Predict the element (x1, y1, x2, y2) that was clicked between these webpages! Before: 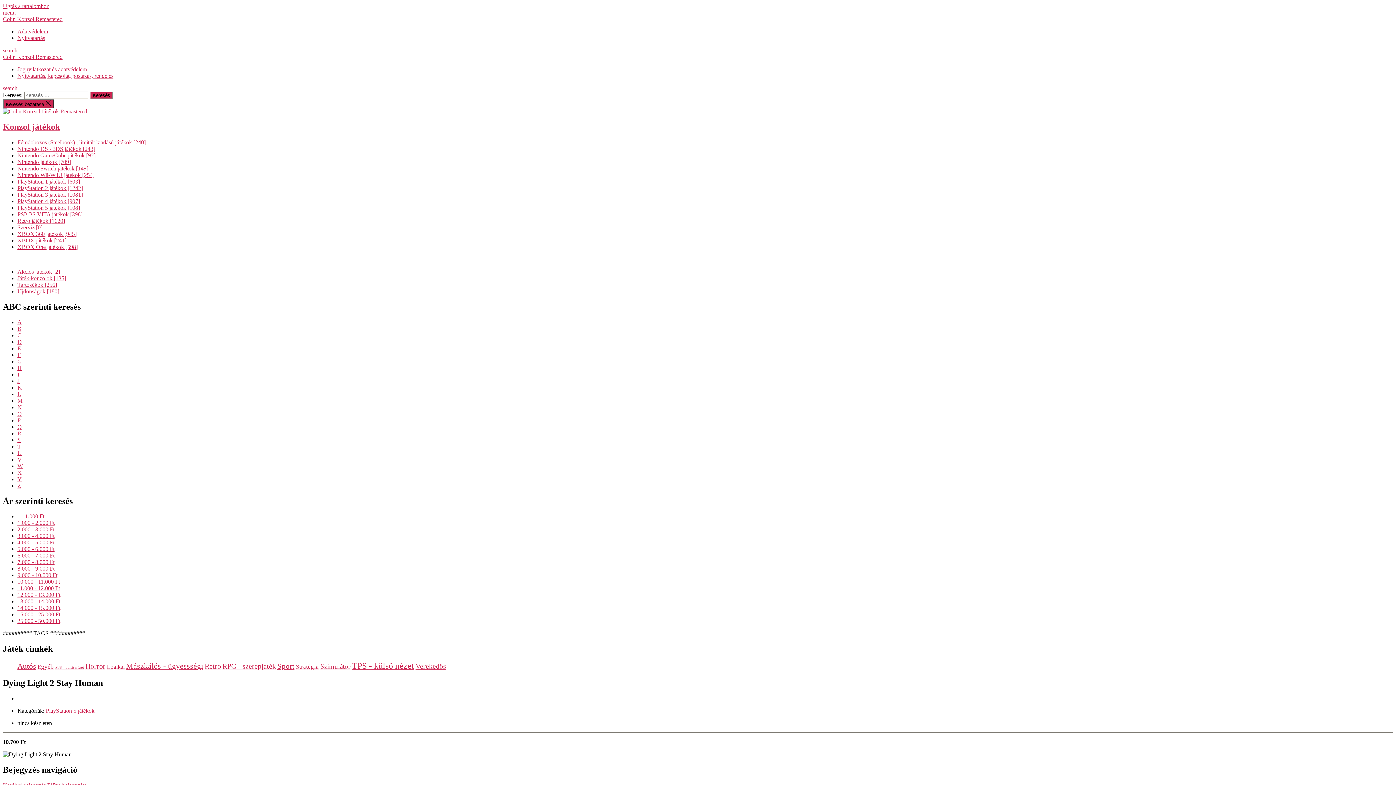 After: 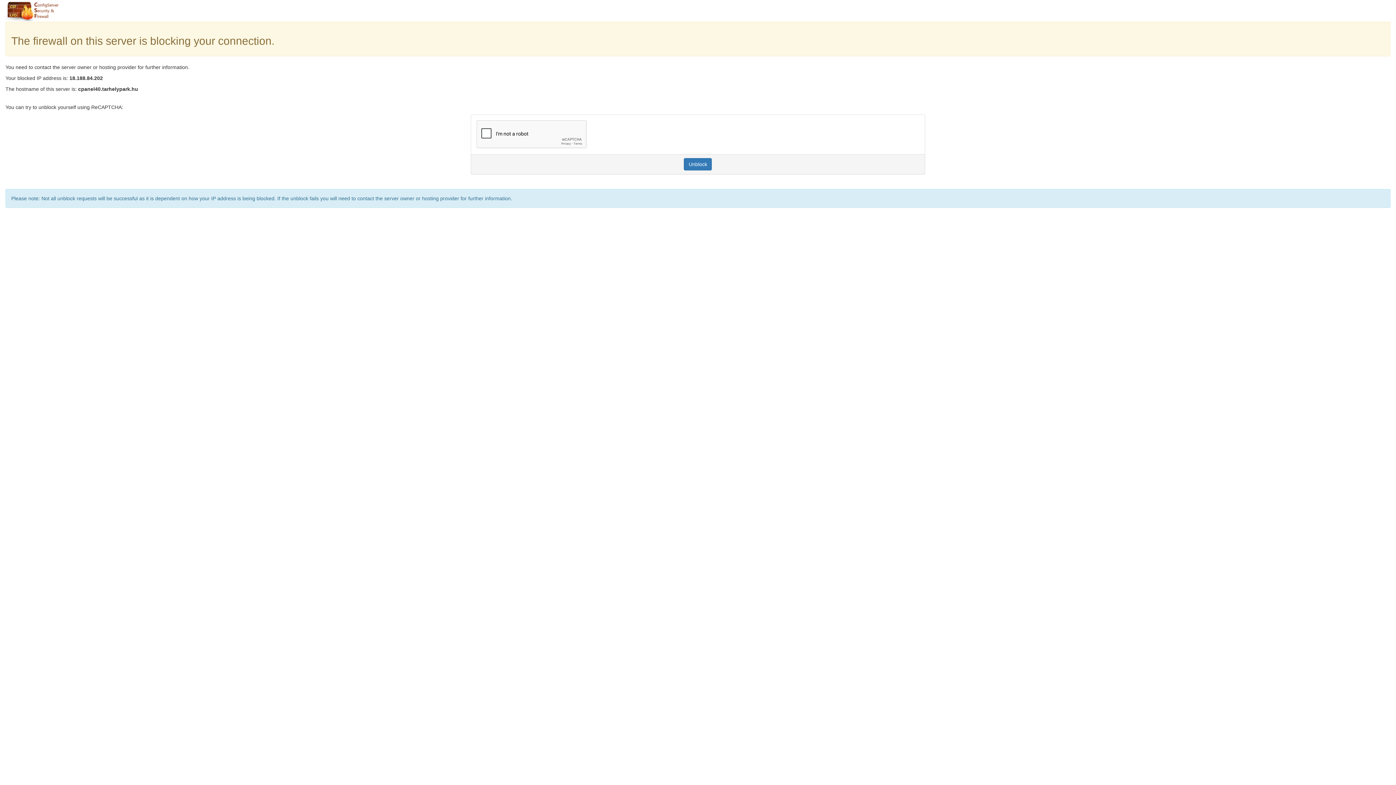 Action: bbox: (17, 72, 113, 78) label: Nyitvatartás, kapcsolat, postázás, rendelés